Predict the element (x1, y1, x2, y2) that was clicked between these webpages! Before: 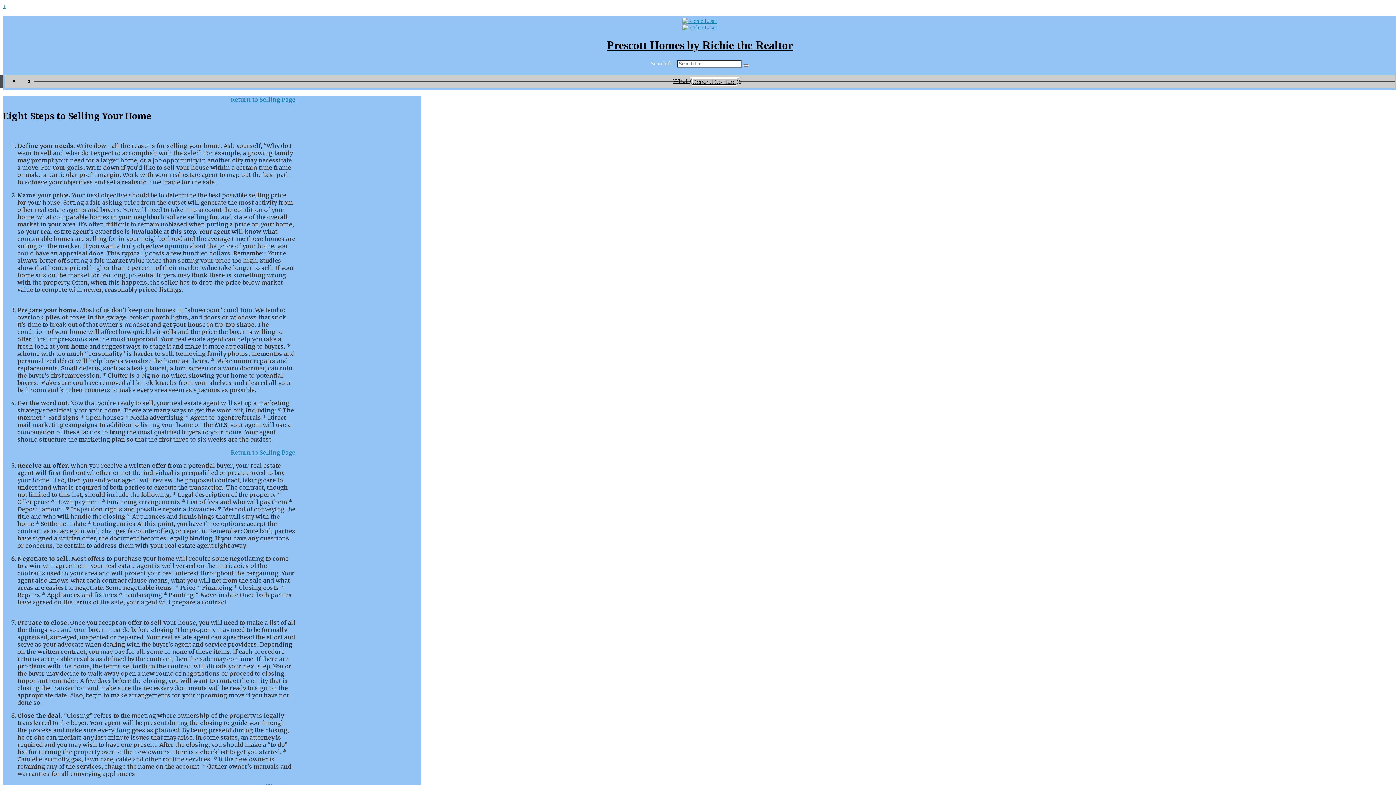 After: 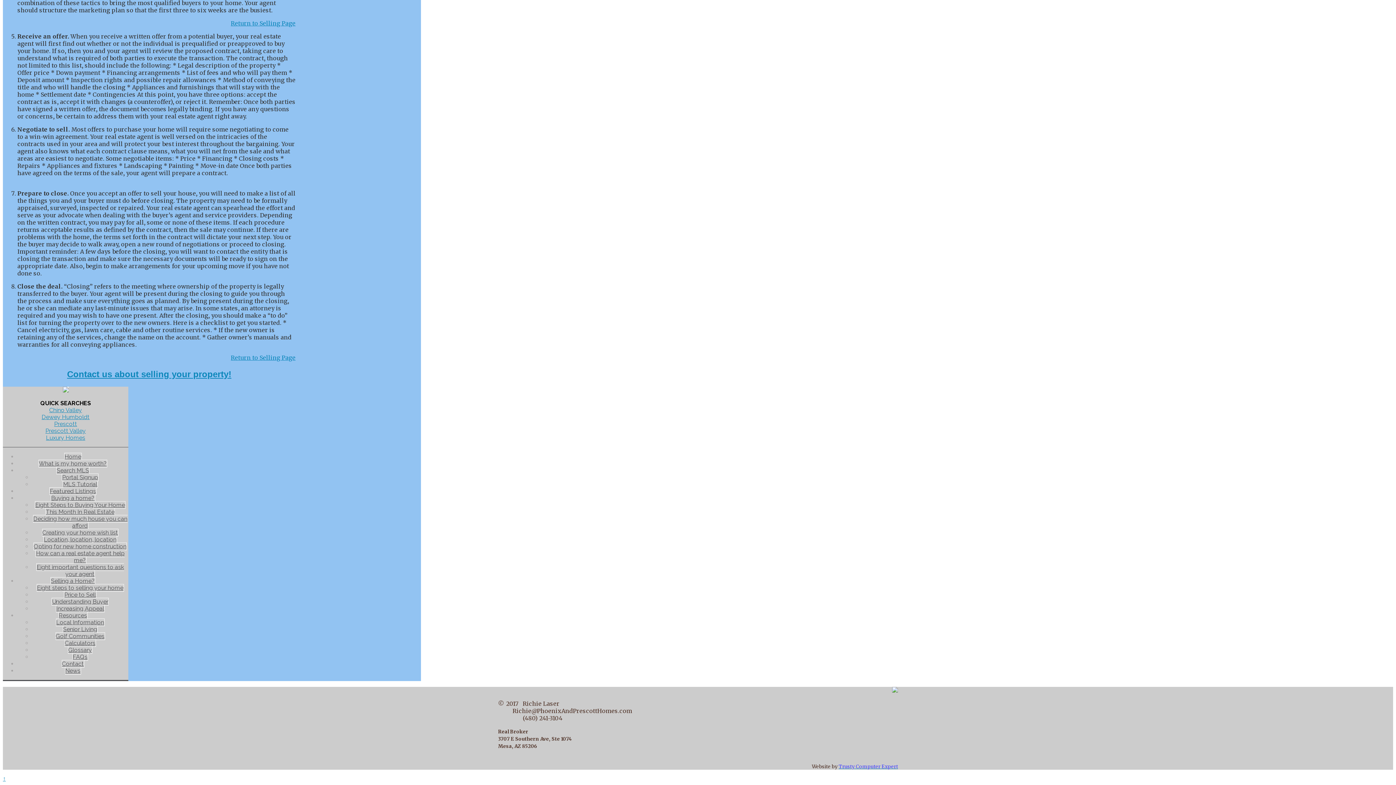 Action: label: ↓ bbox: (2, 2, 5, 9)